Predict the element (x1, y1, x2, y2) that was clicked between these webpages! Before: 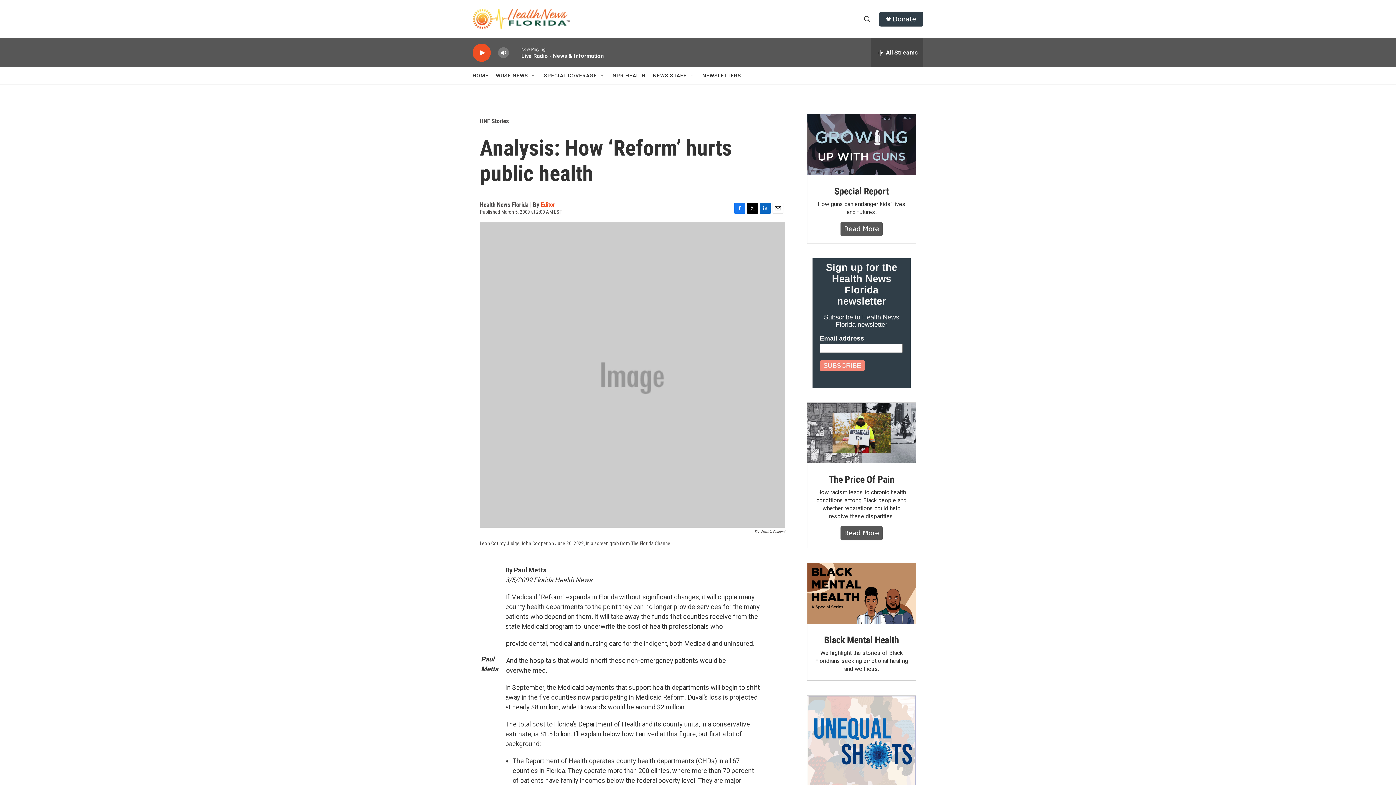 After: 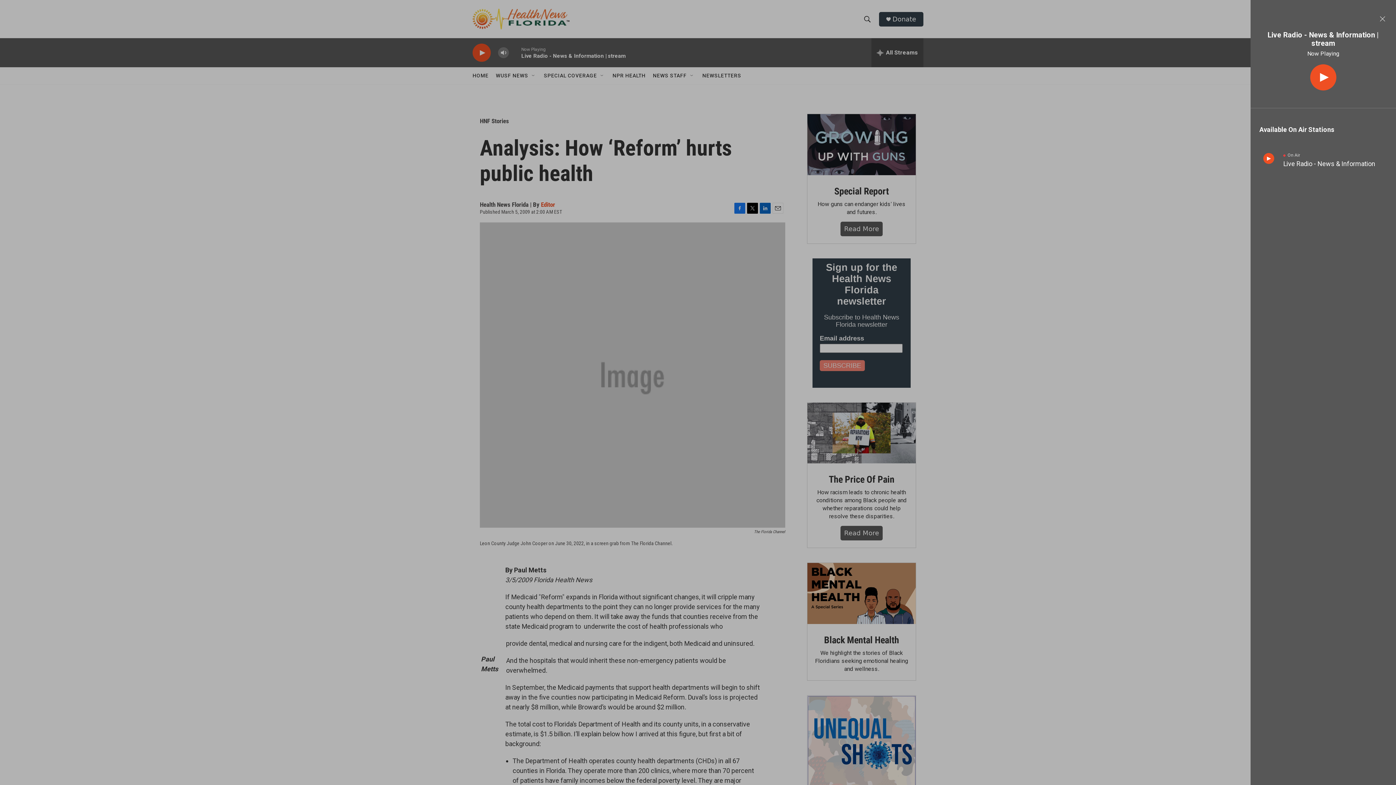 Action: label: all streams bbox: (871, 38, 923, 67)